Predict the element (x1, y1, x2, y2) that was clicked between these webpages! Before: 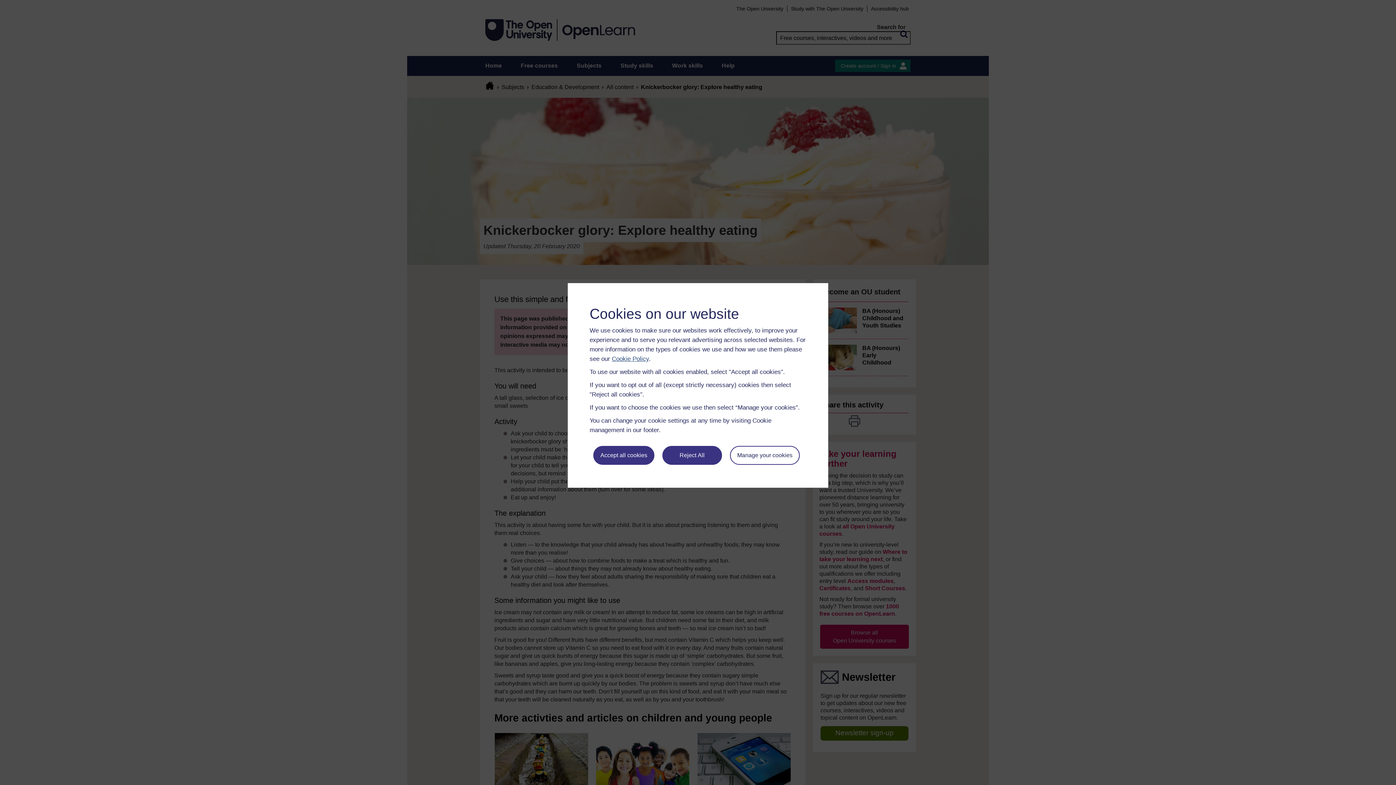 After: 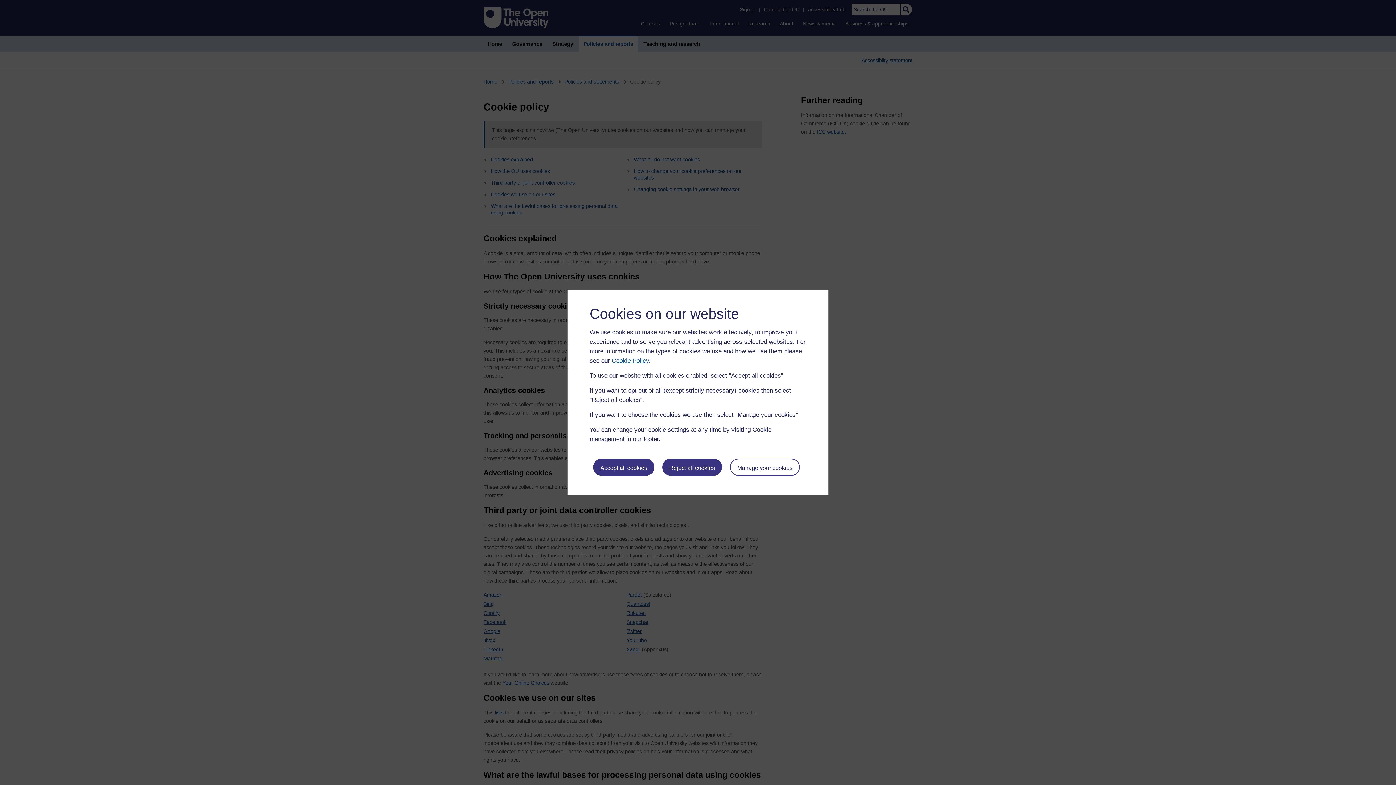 Action: bbox: (612, 355, 649, 362) label: Cookie Policy